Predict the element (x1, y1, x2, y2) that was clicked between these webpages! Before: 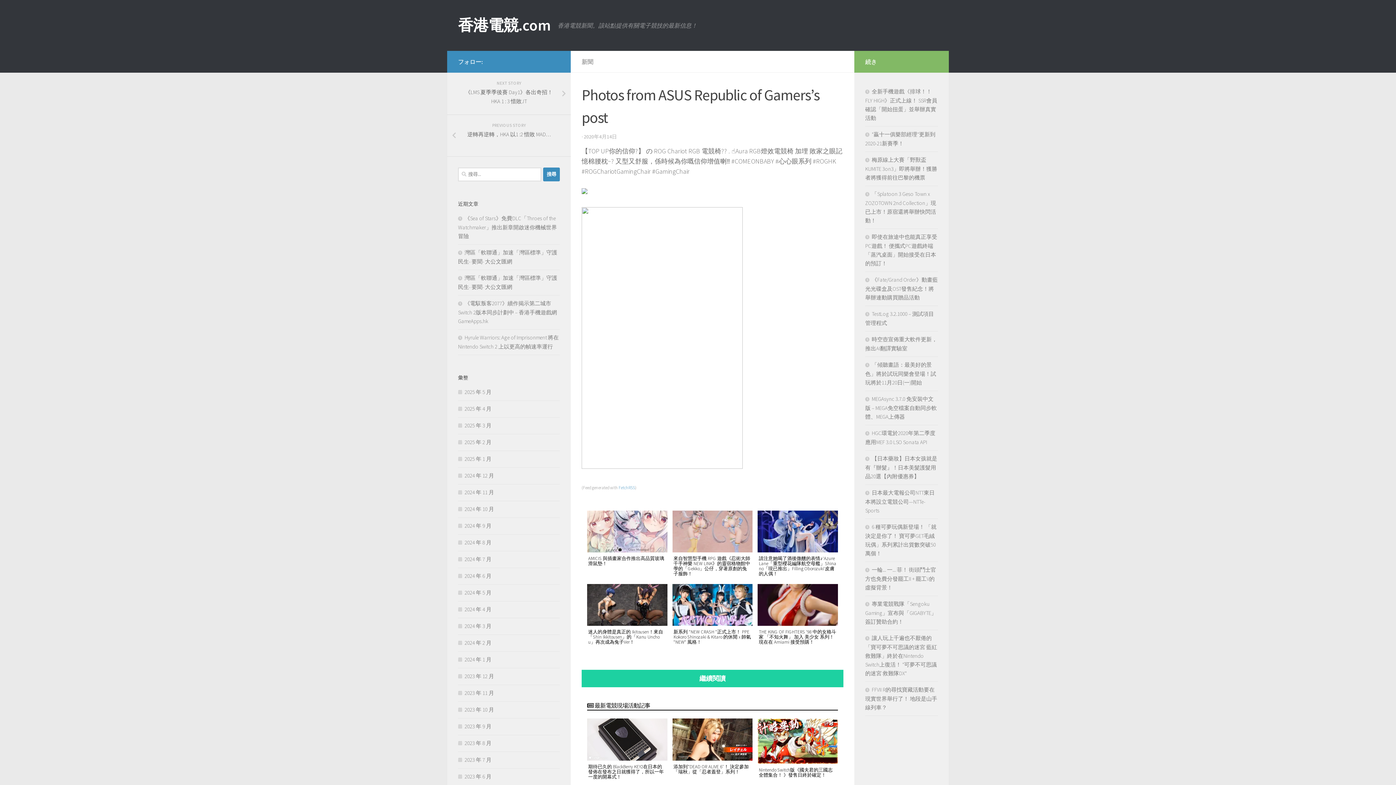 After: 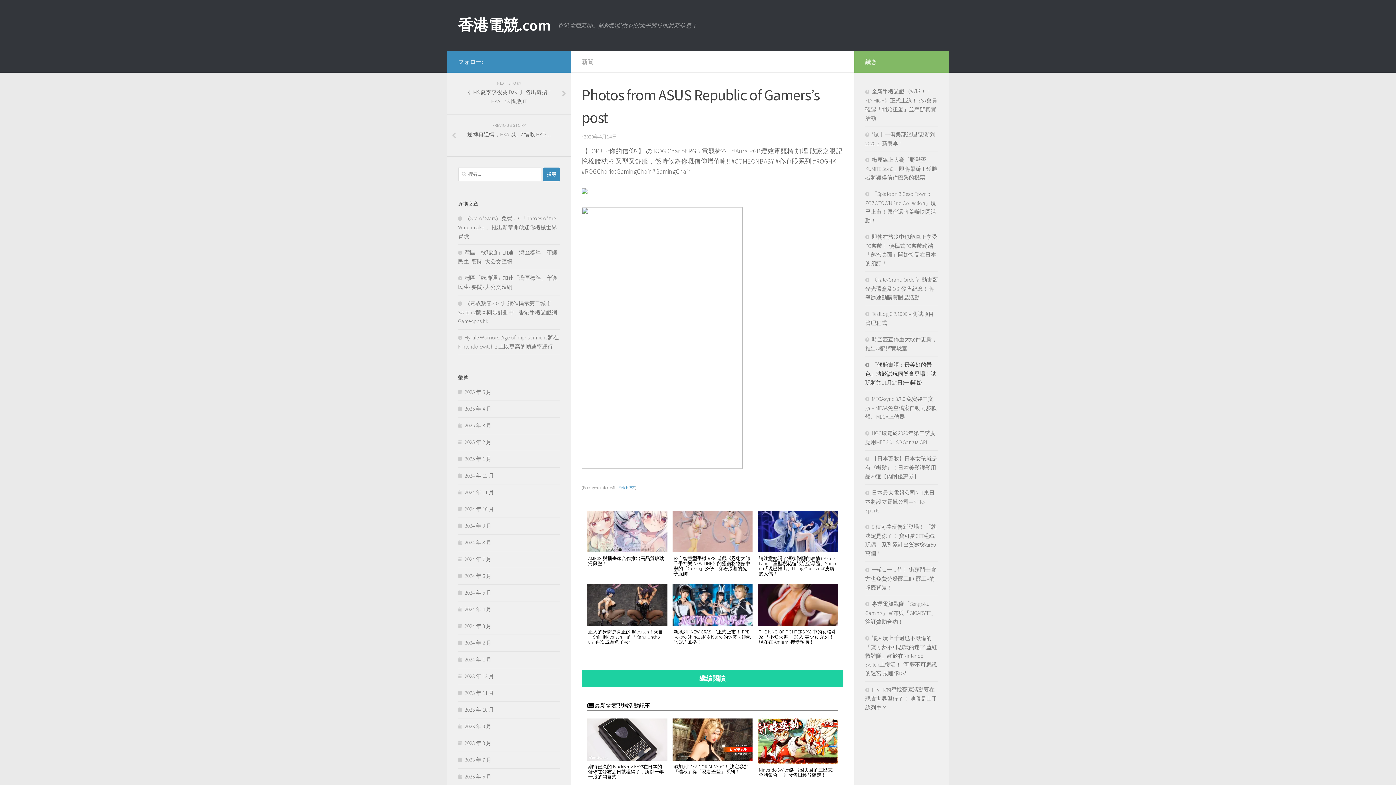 Action: bbox: (865, 361, 936, 386) label: 「傾聽畫語：最美好的景色」將於試玩同樂會登場！試玩將於11月20日(一)開始